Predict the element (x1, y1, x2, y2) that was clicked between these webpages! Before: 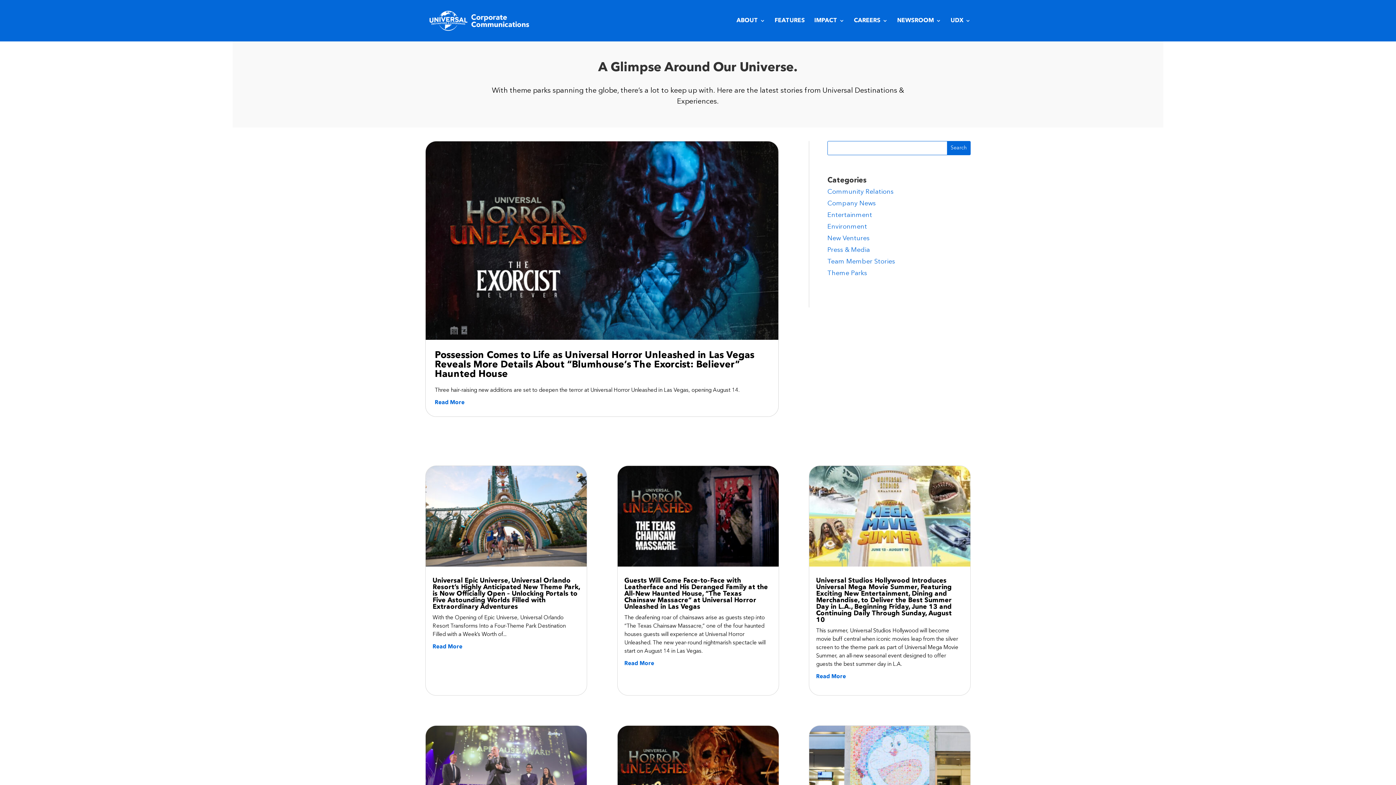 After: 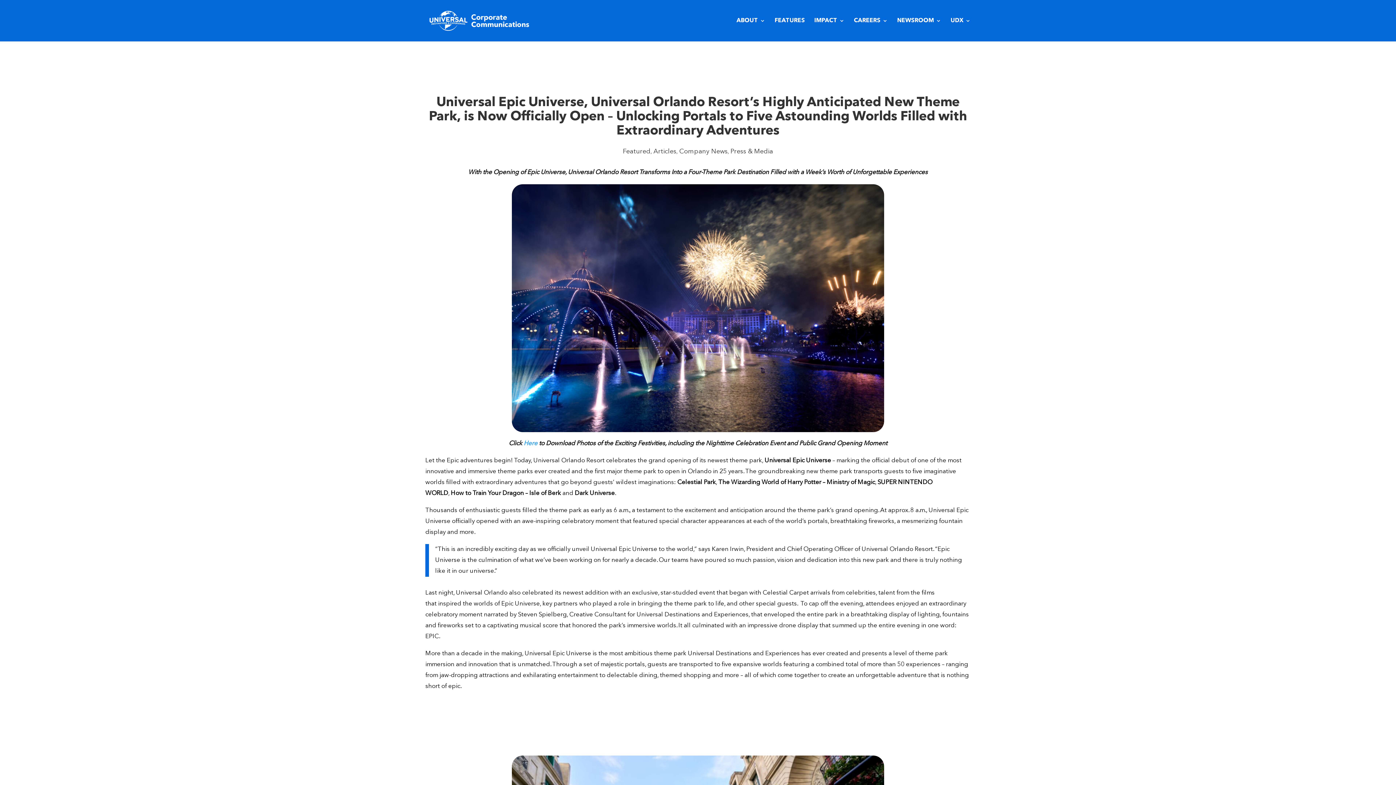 Action: bbox: (432, 644, 462, 650) label: Read more about 
													Universal Epic Universe, Universal Orlando Resort’s Highly Anticipated New Theme Park, is Now Officially Open – Unlocking Portals to Five Astounding Worlds Filled with Extraordinary Adventures
											